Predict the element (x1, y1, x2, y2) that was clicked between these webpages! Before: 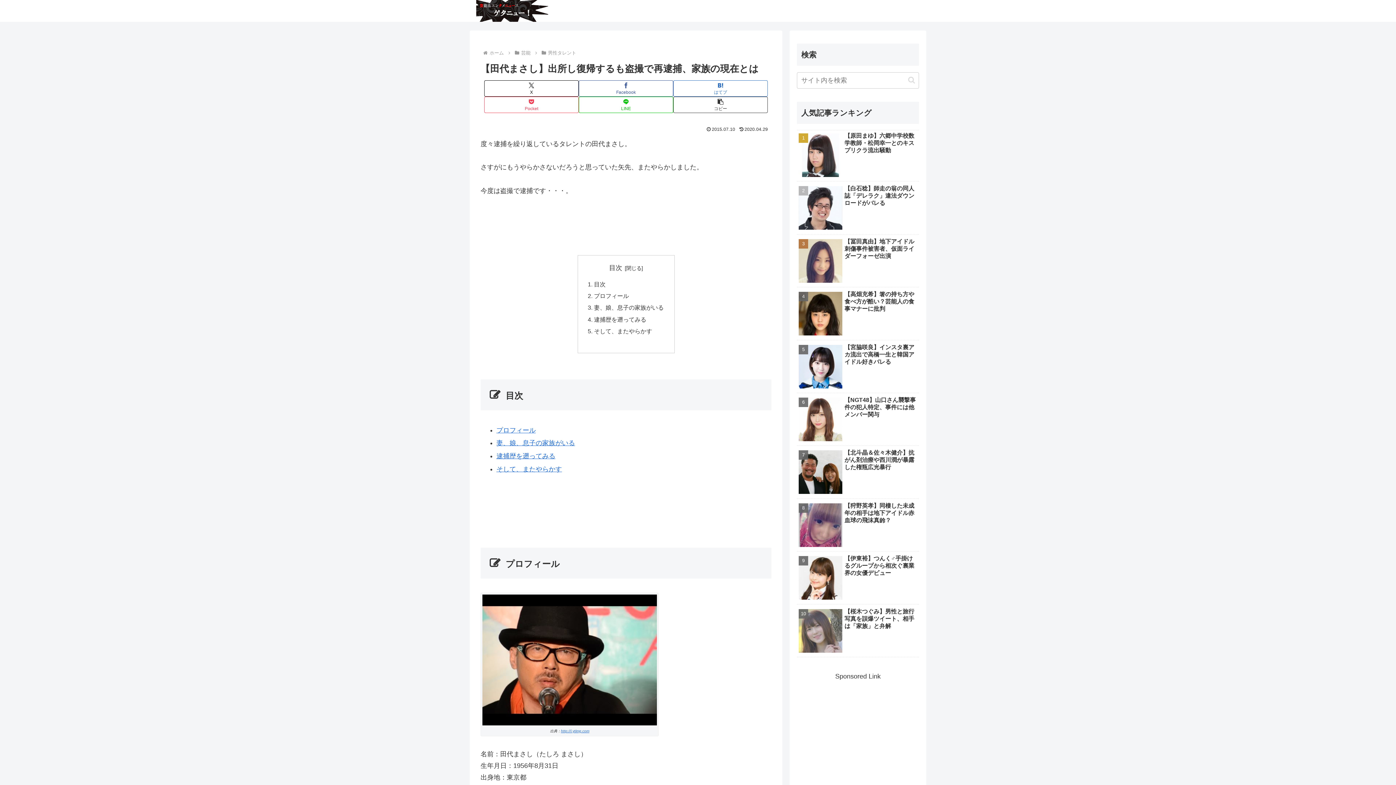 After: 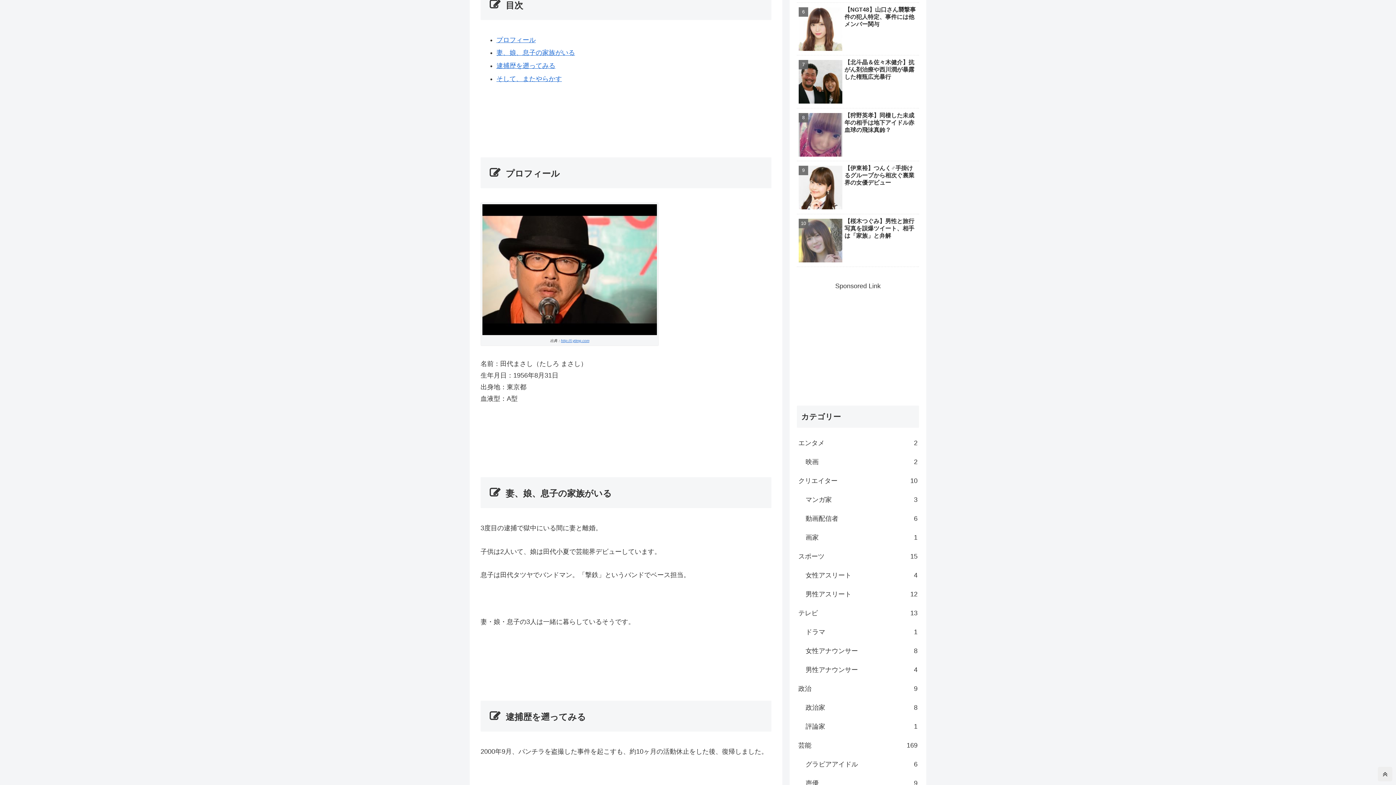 Action: bbox: (594, 281, 605, 287) label: 目次